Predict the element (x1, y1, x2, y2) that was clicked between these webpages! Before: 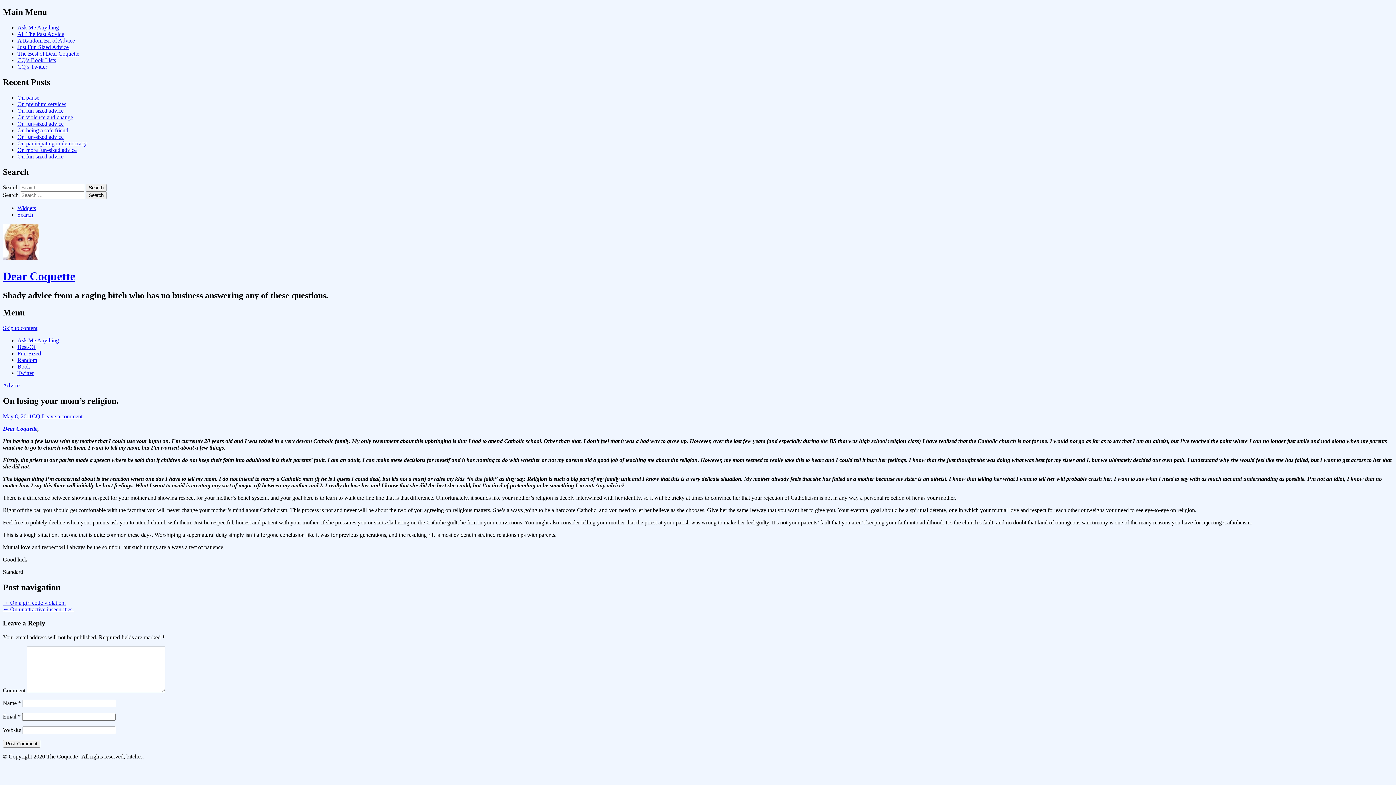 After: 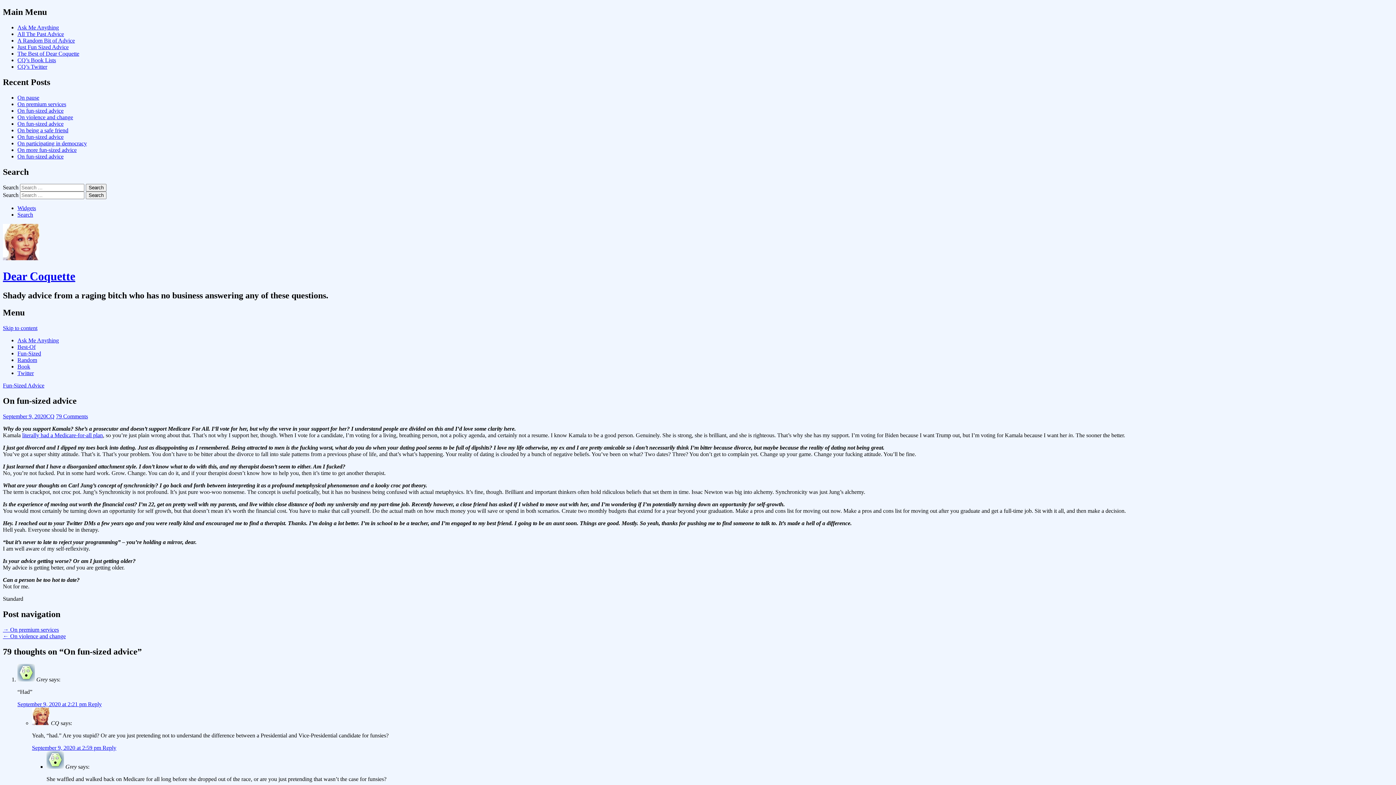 Action: bbox: (17, 107, 63, 113) label: On fun-sized advice